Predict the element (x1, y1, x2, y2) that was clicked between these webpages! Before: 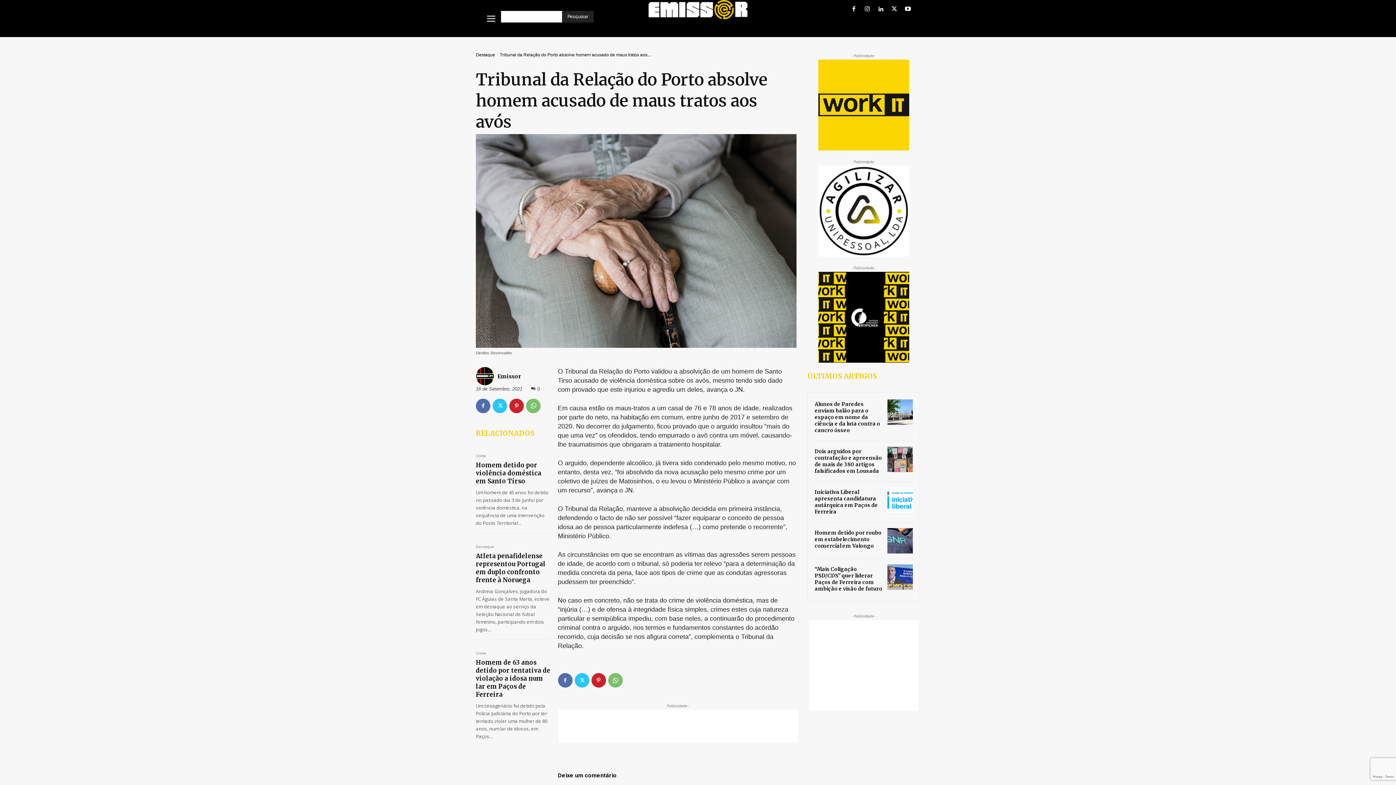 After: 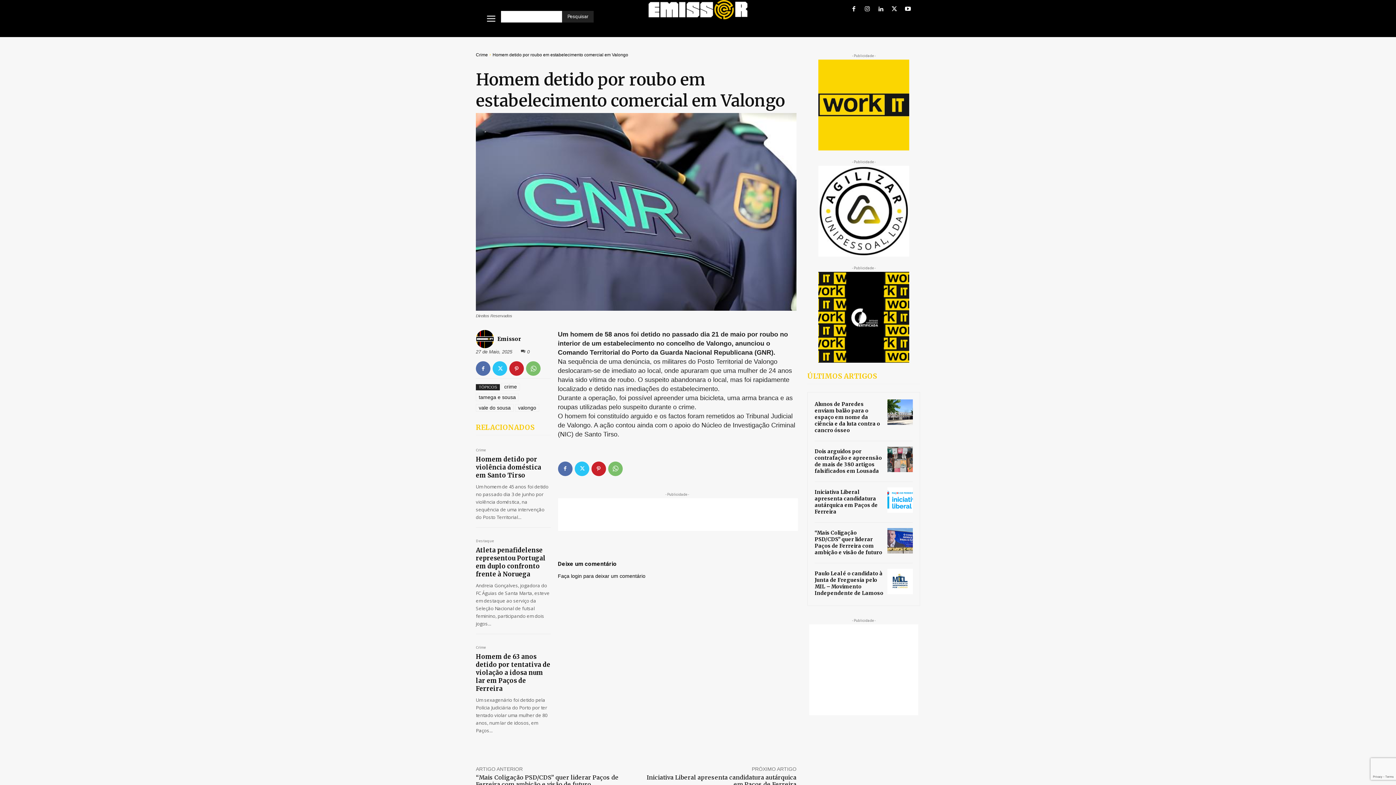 Action: label: Homem detido por roubo em estabelecimento comercial em Valongo bbox: (814, 529, 881, 549)